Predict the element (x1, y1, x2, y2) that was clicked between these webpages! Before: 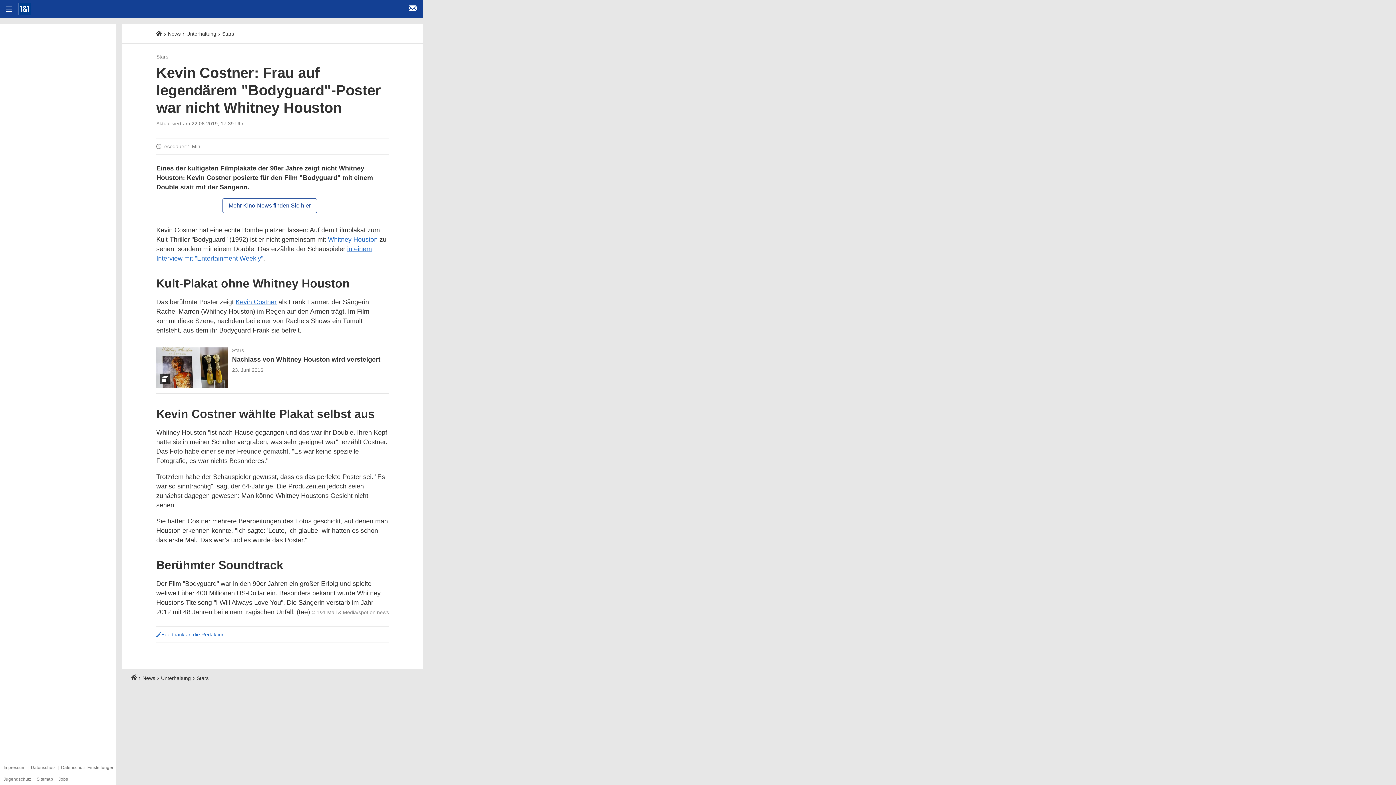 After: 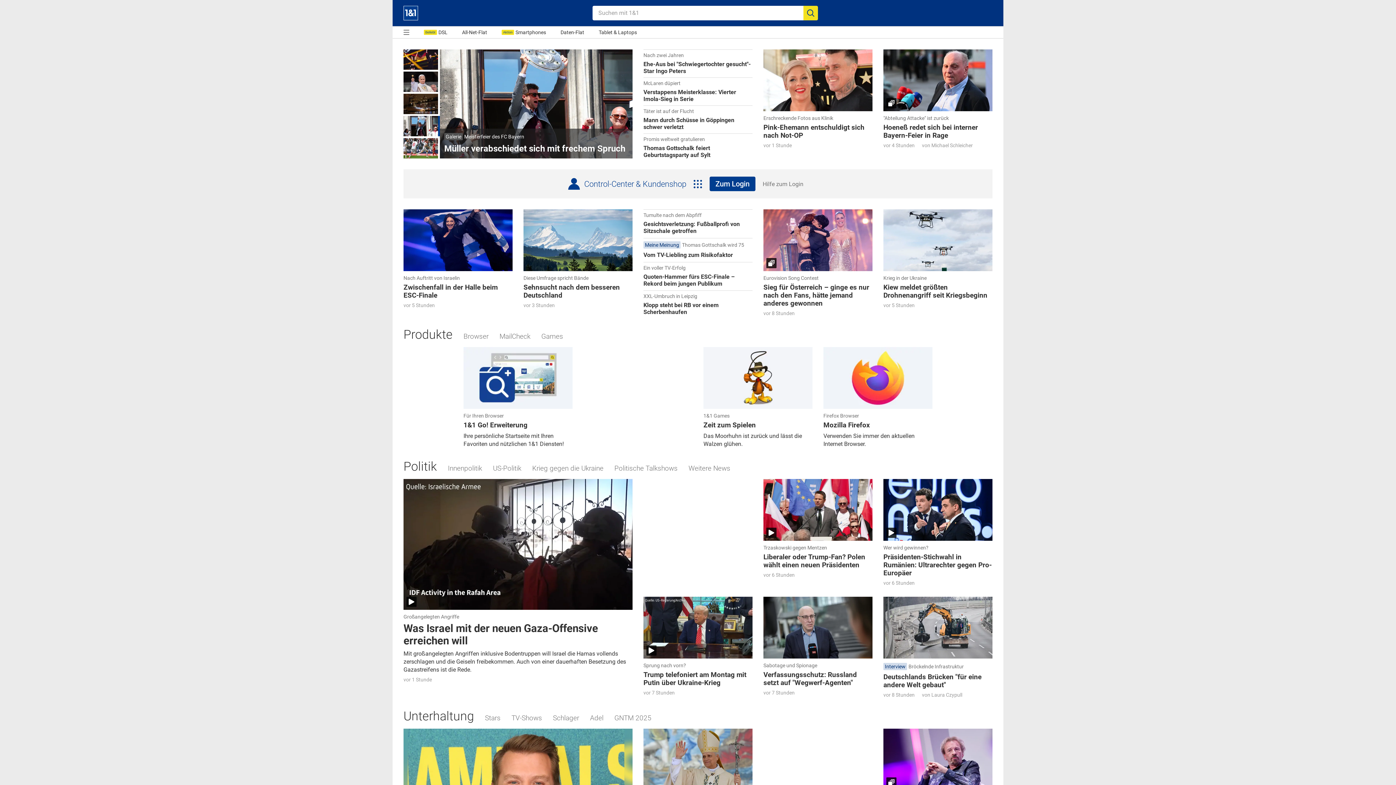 Action: label: Startseite bbox: (156, 30, 162, 36)